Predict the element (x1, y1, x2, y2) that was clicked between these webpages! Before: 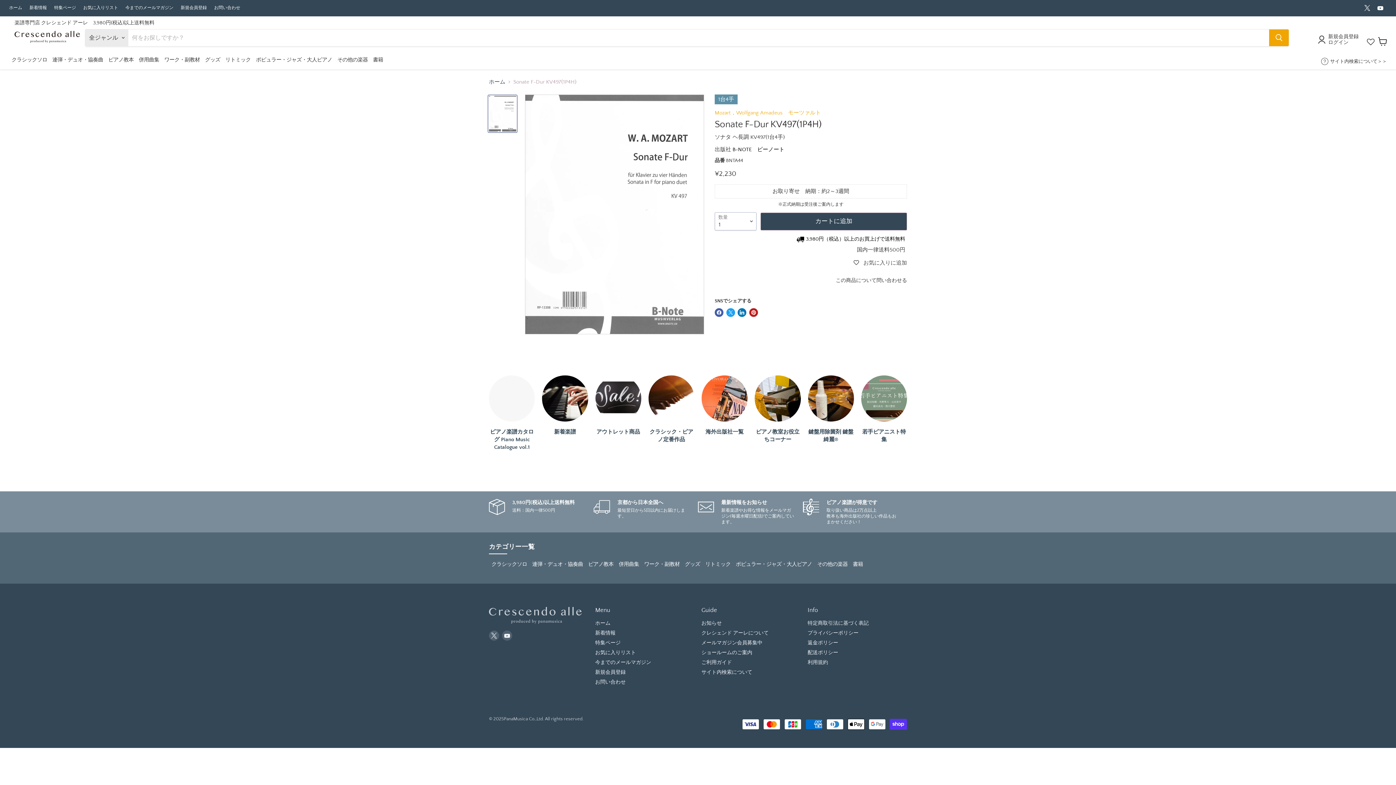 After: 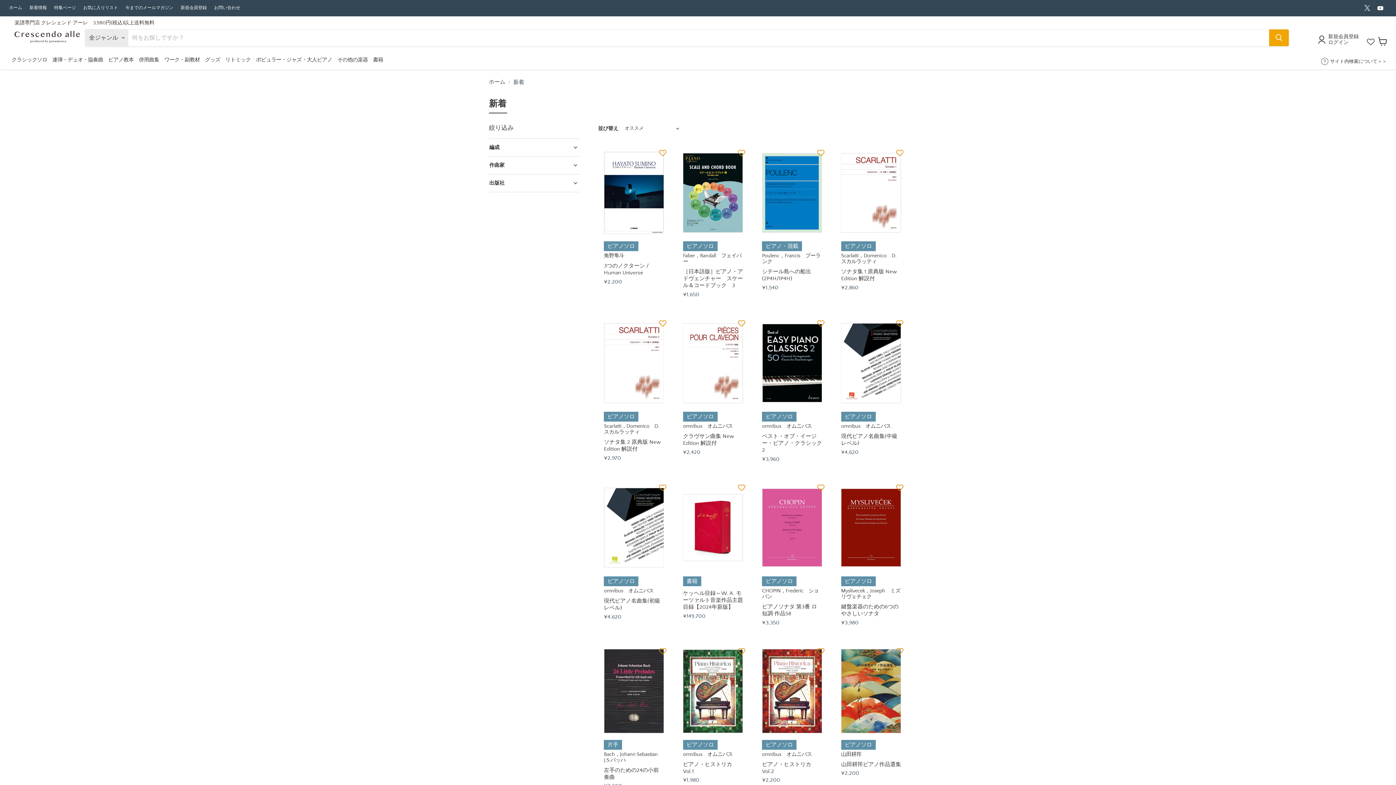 Action: label: 新着情報 bbox: (595, 630, 615, 636)